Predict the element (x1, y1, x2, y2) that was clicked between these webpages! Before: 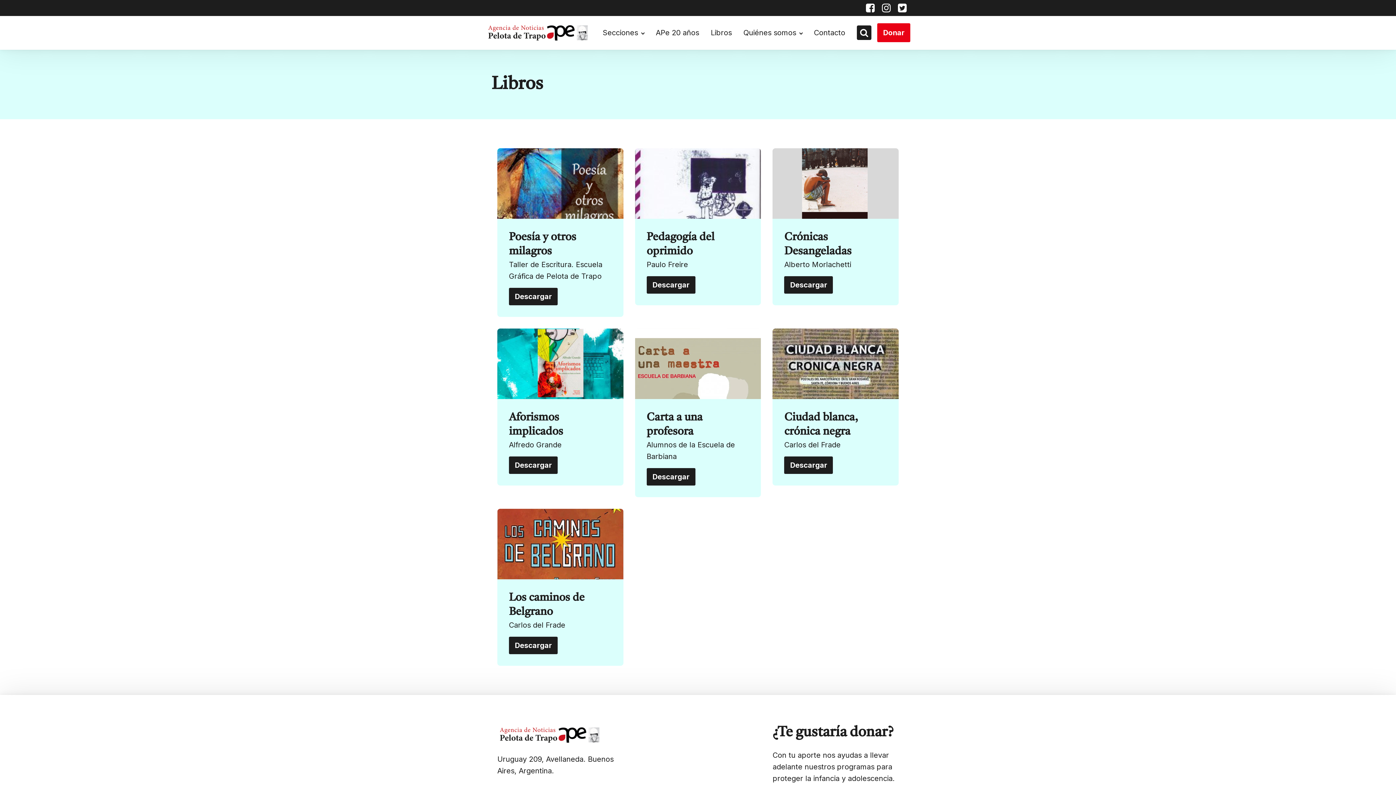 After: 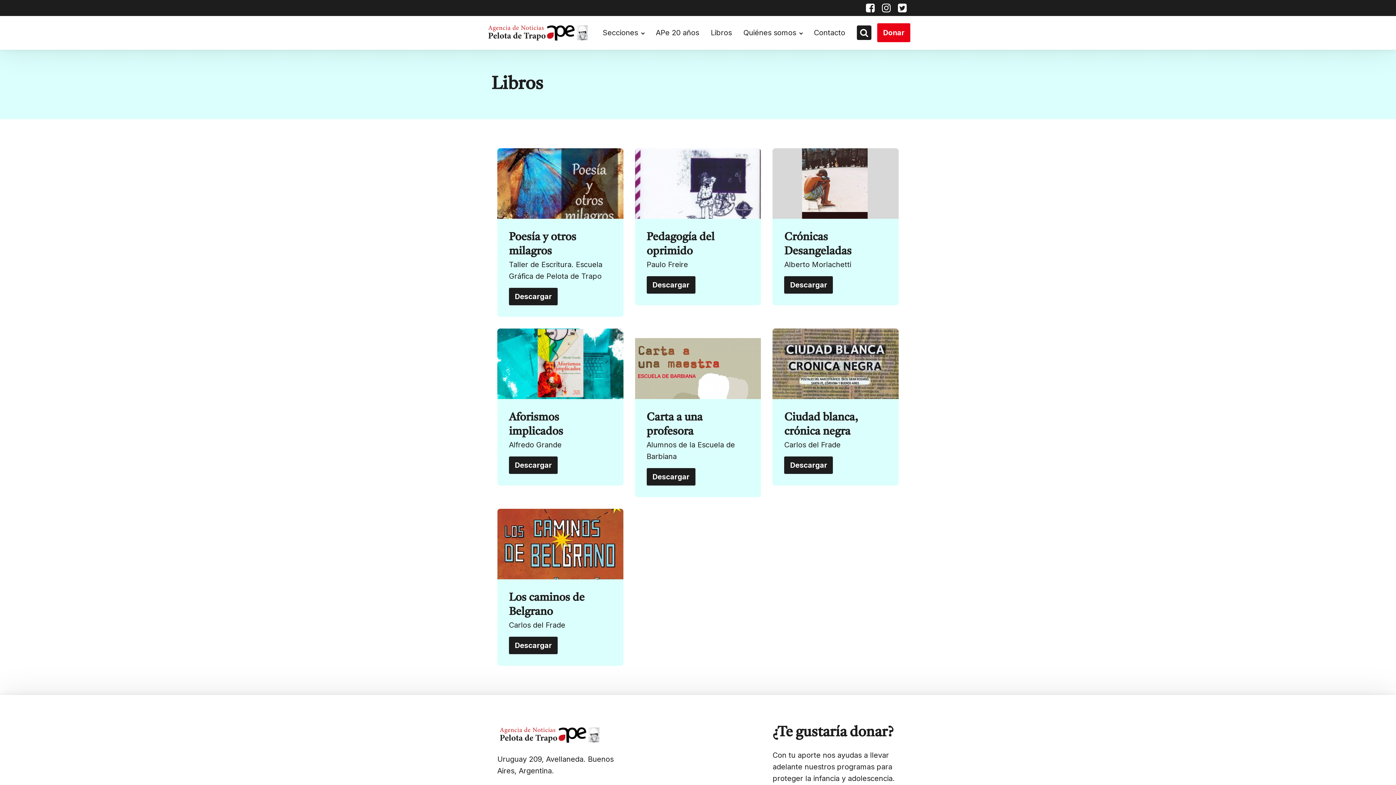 Action: bbox: (784, 276, 833, 293) label: Descargar